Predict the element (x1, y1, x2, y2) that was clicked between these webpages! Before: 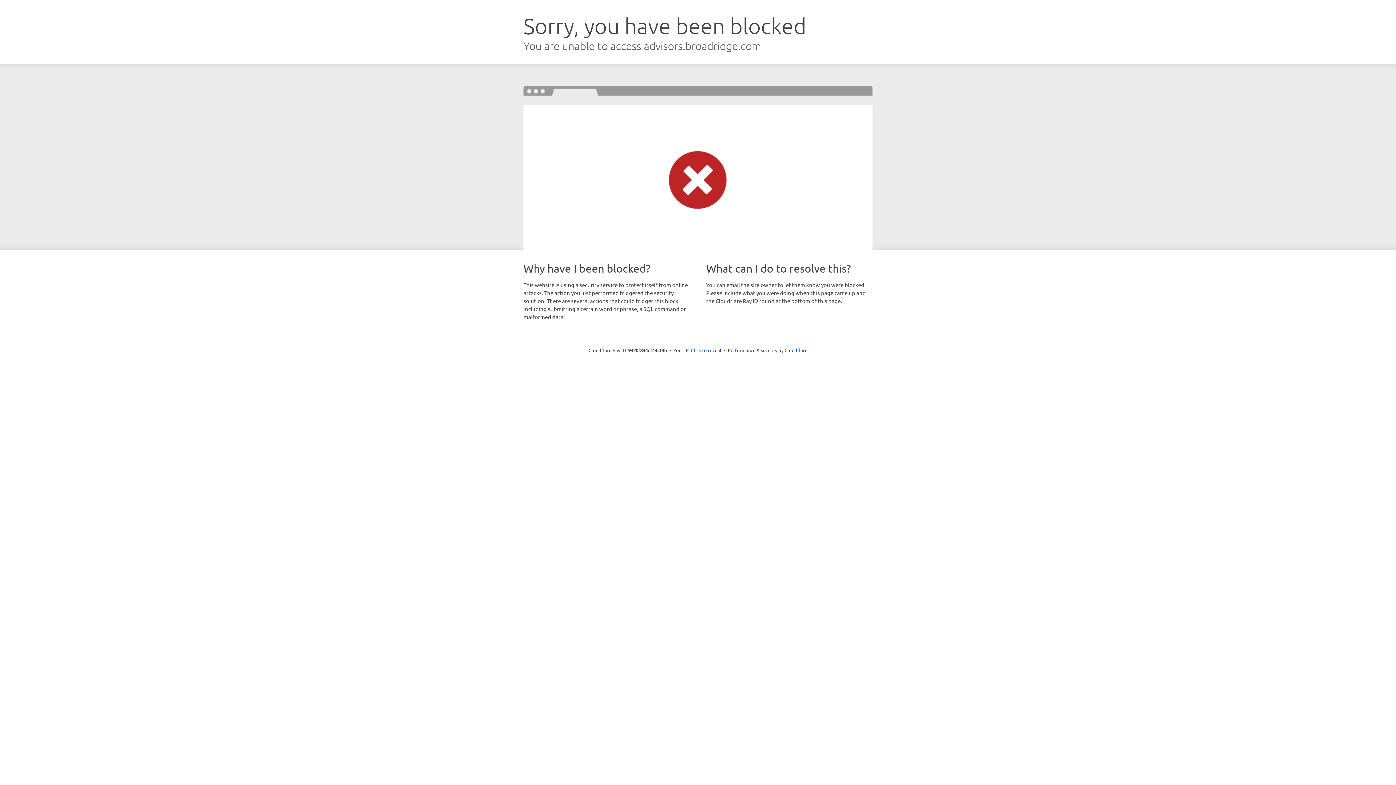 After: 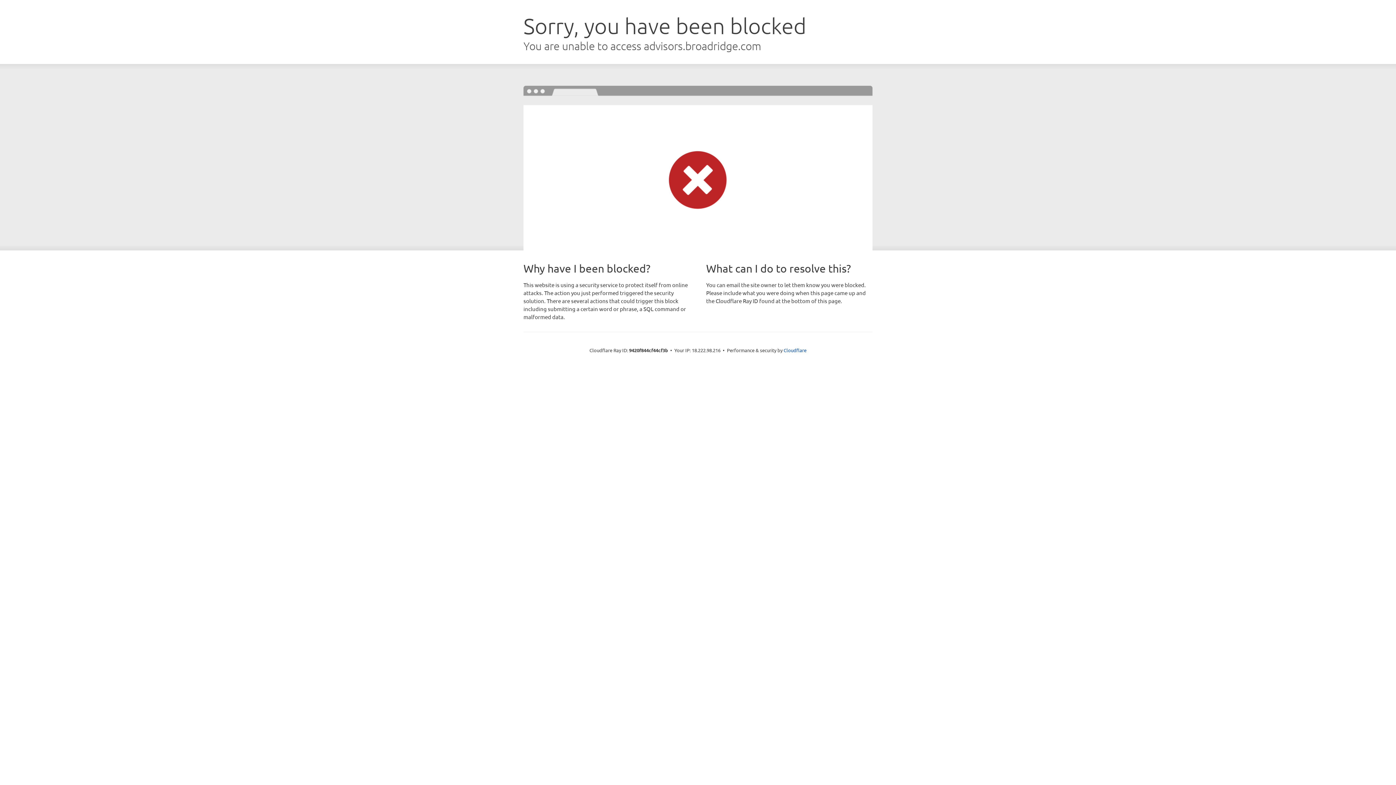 Action: bbox: (691, 346, 721, 353) label: Click to reveal